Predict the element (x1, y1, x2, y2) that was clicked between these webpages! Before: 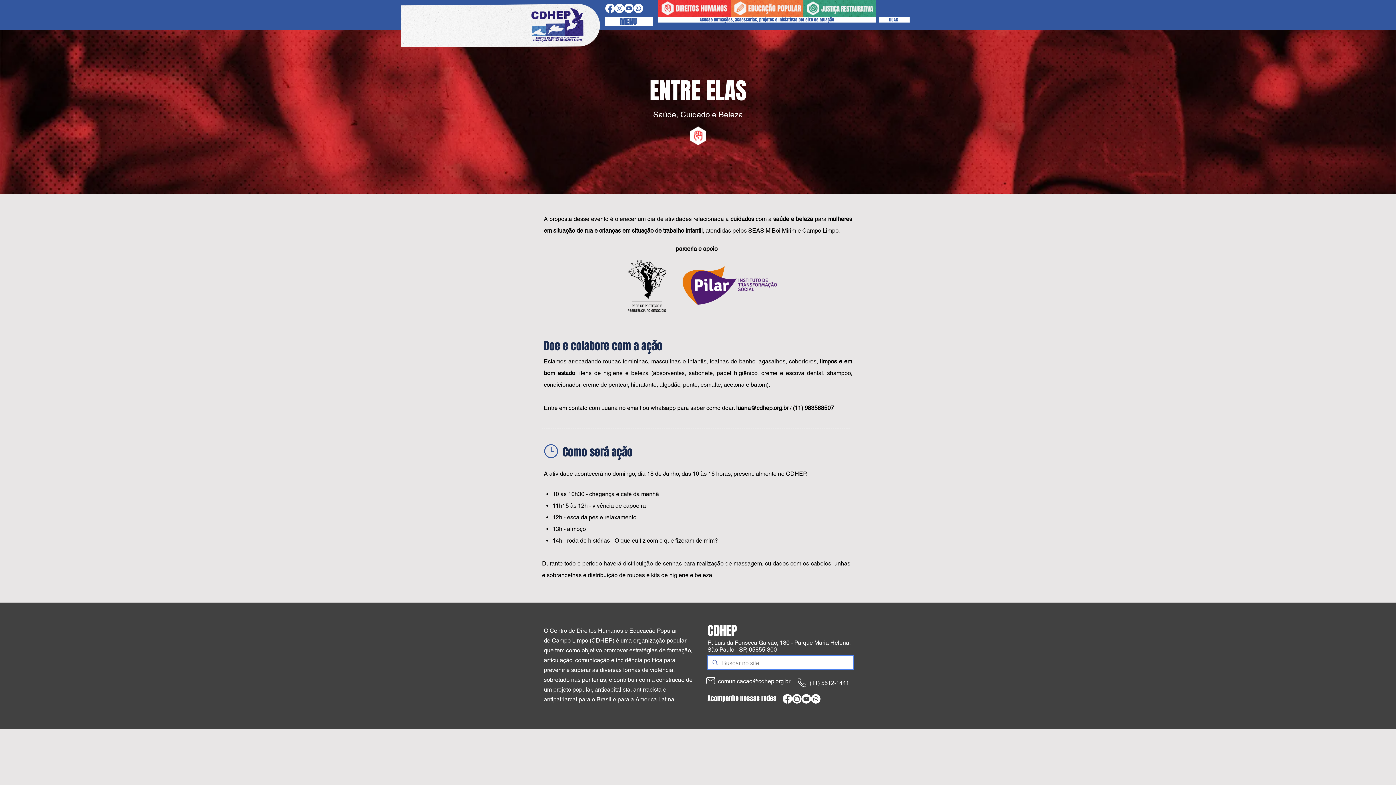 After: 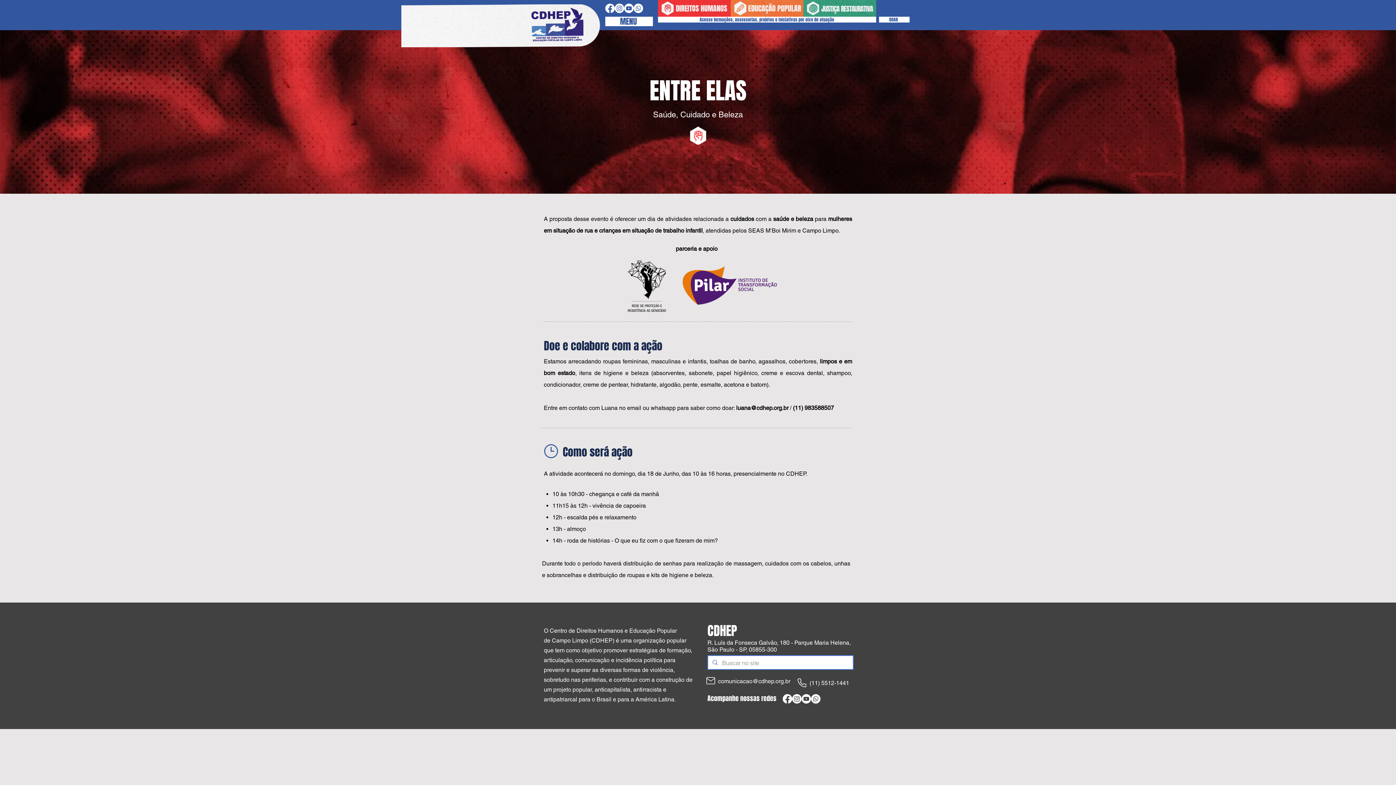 Action: label: Instagram    bbox: (792, 694, 801, 704)